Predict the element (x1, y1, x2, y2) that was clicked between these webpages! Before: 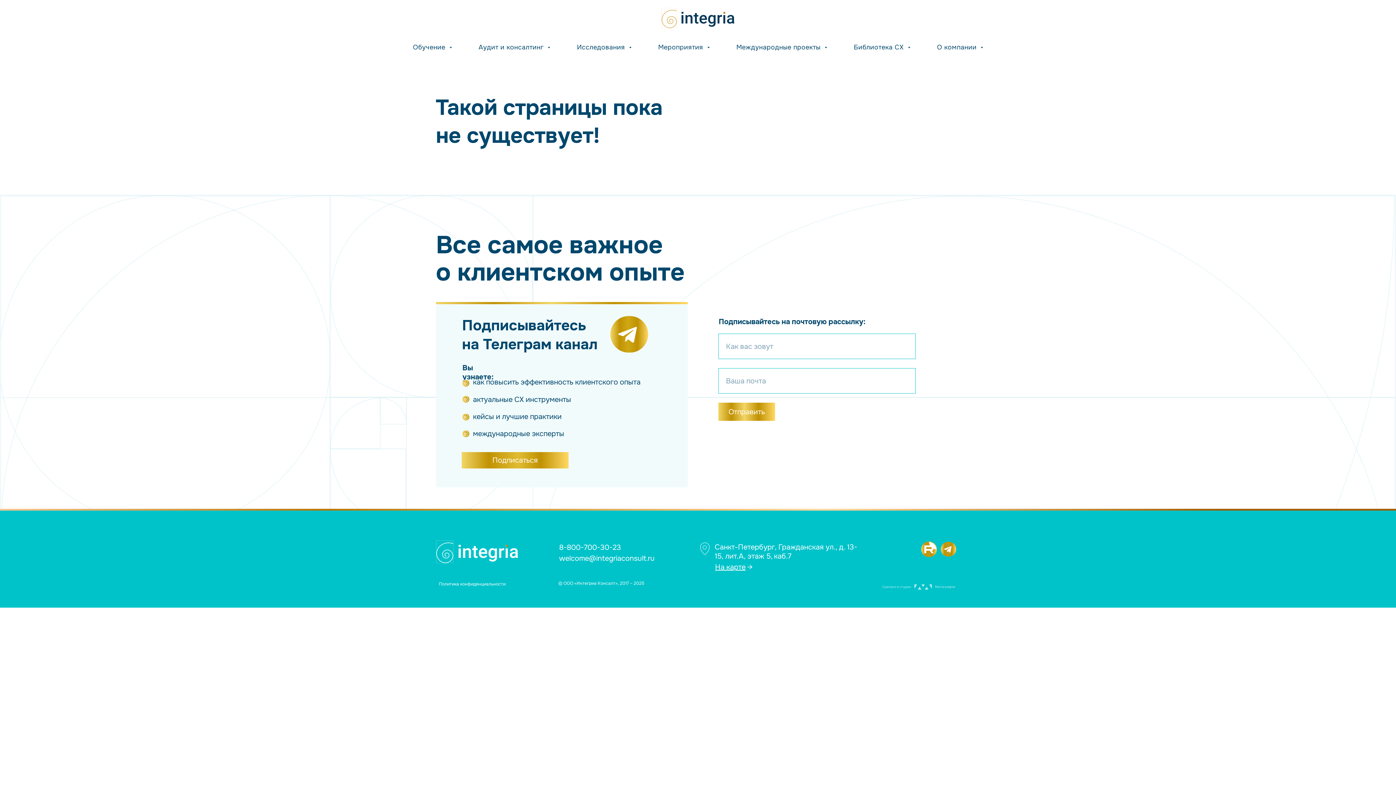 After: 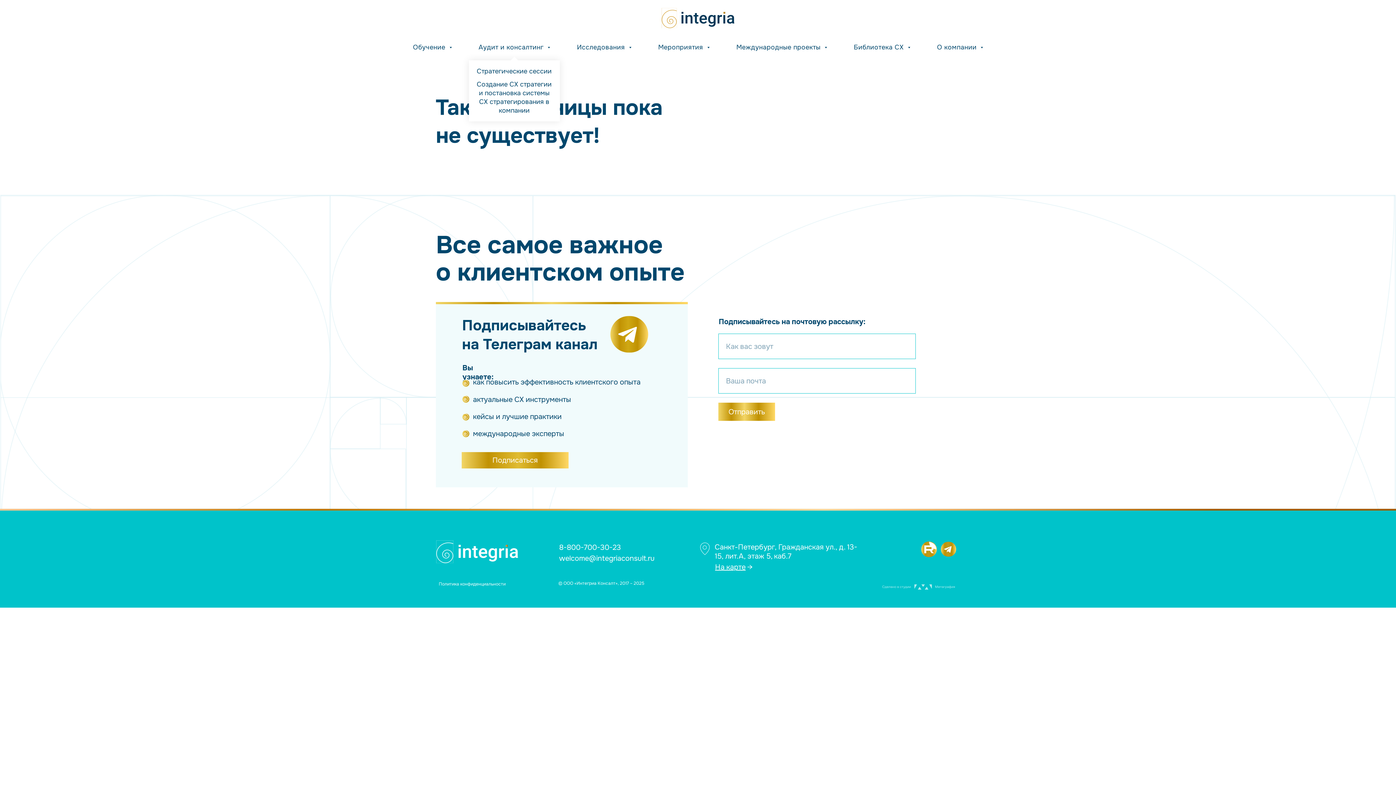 Action: bbox: (478, 43, 550, 51) label: Аудит и консалтинг 